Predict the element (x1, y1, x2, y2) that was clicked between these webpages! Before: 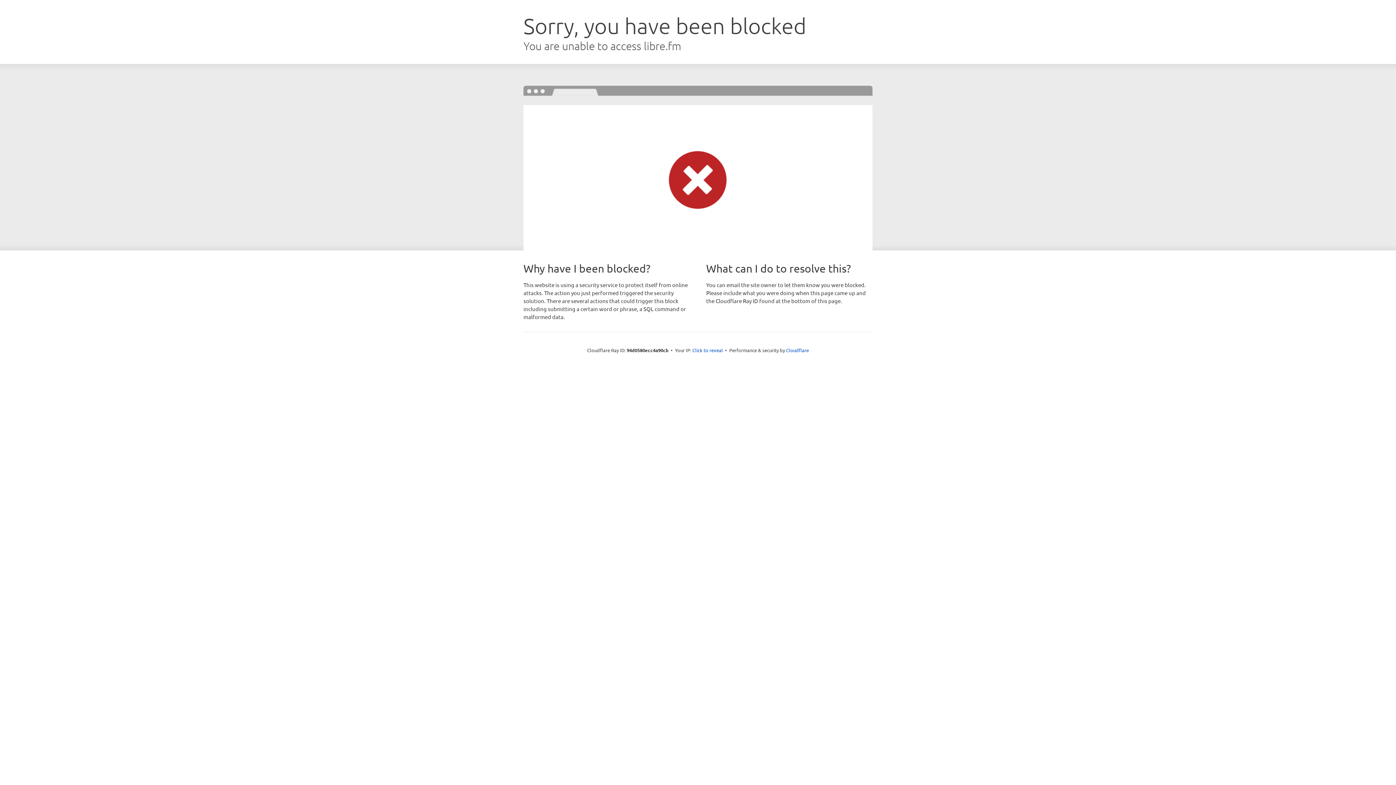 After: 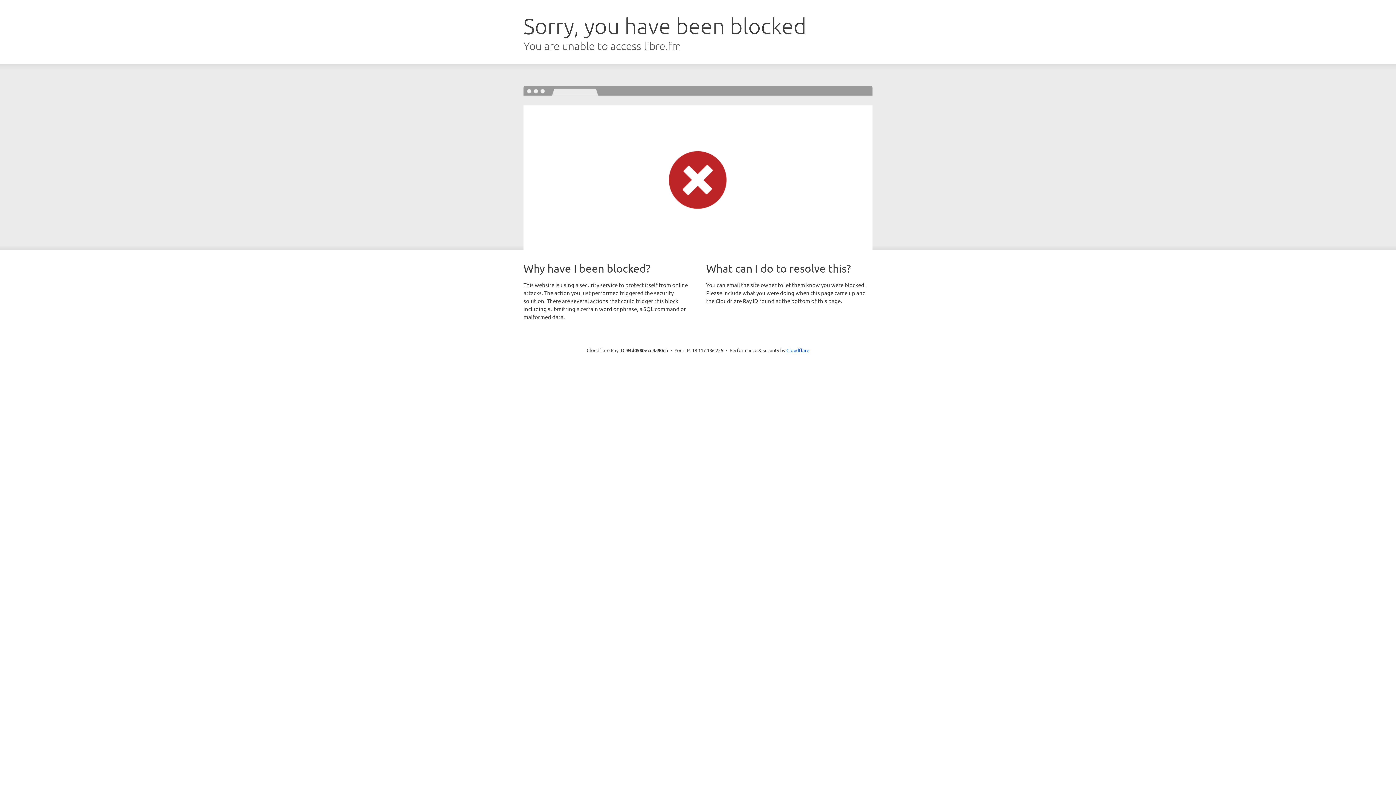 Action: label: Click to reveal bbox: (692, 346, 723, 353)